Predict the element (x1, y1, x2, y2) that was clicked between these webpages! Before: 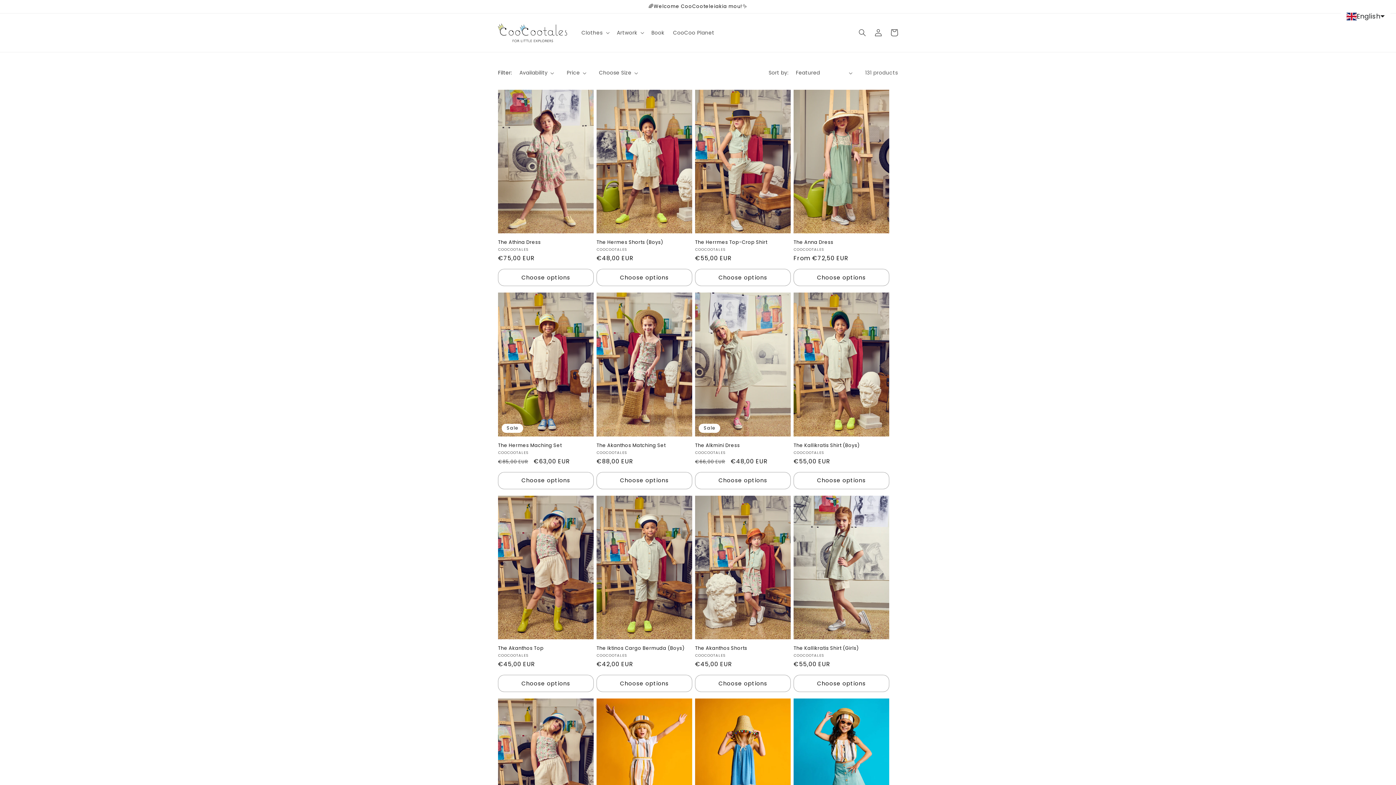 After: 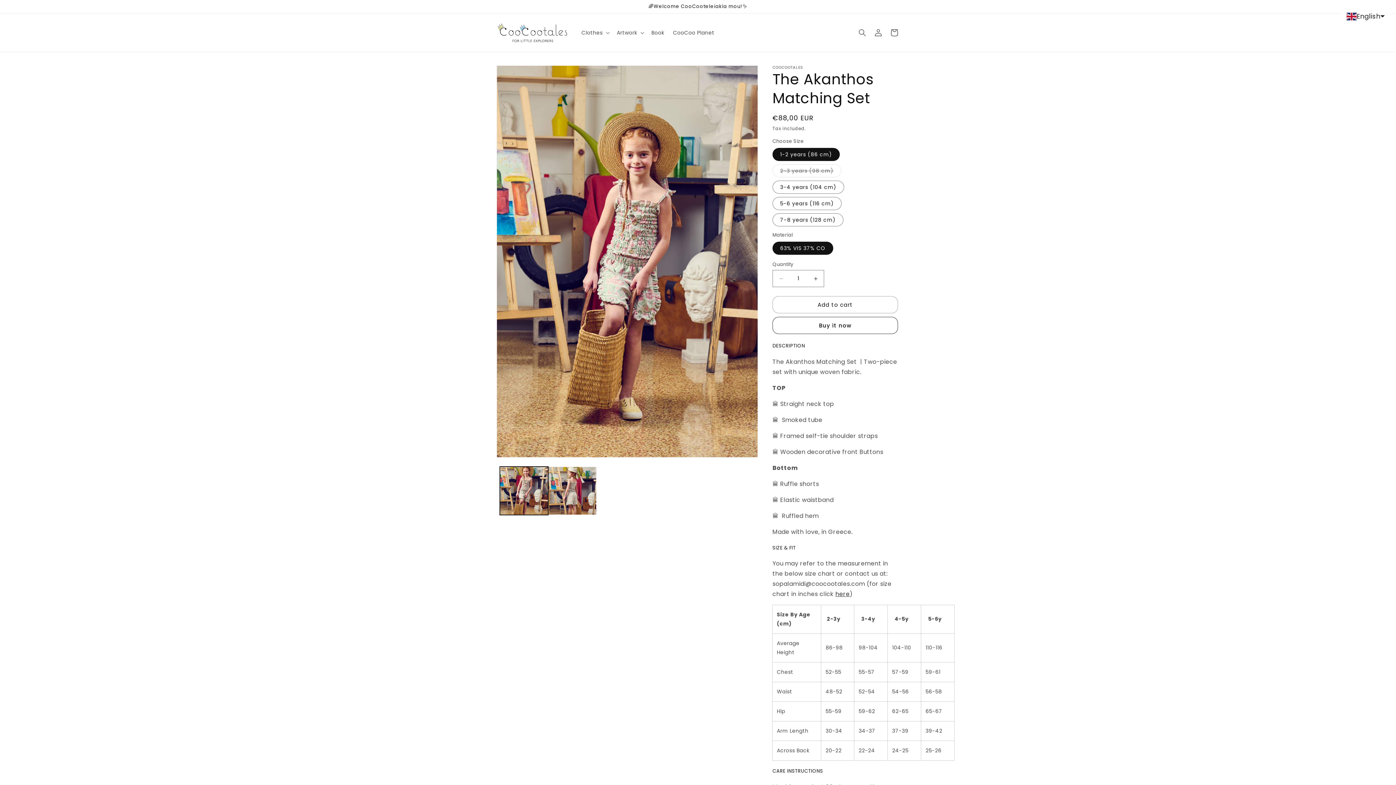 Action: label: The Akanthos Matching Set bbox: (596, 442, 692, 448)